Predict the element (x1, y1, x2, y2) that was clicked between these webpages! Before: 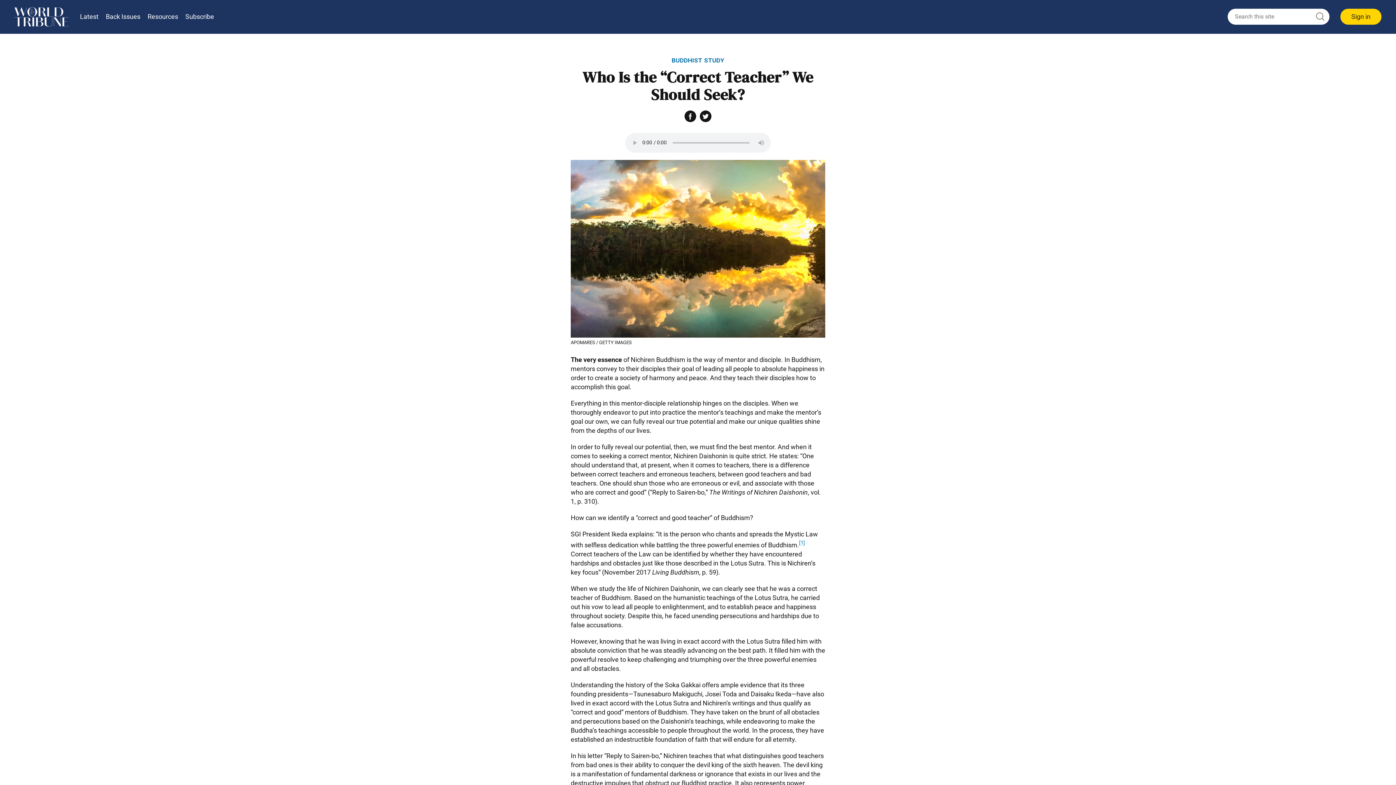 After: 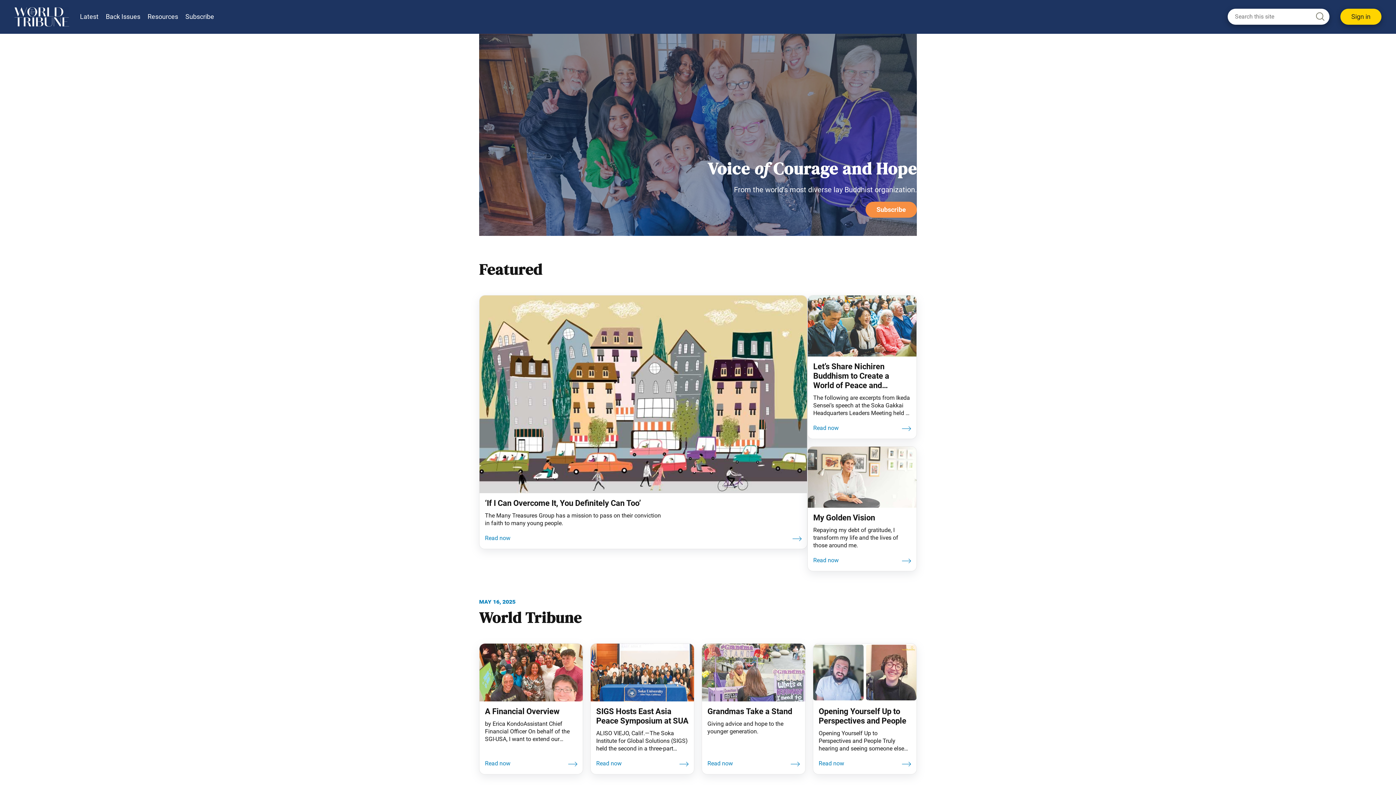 Action: bbox: (14, 7, 69, 26)